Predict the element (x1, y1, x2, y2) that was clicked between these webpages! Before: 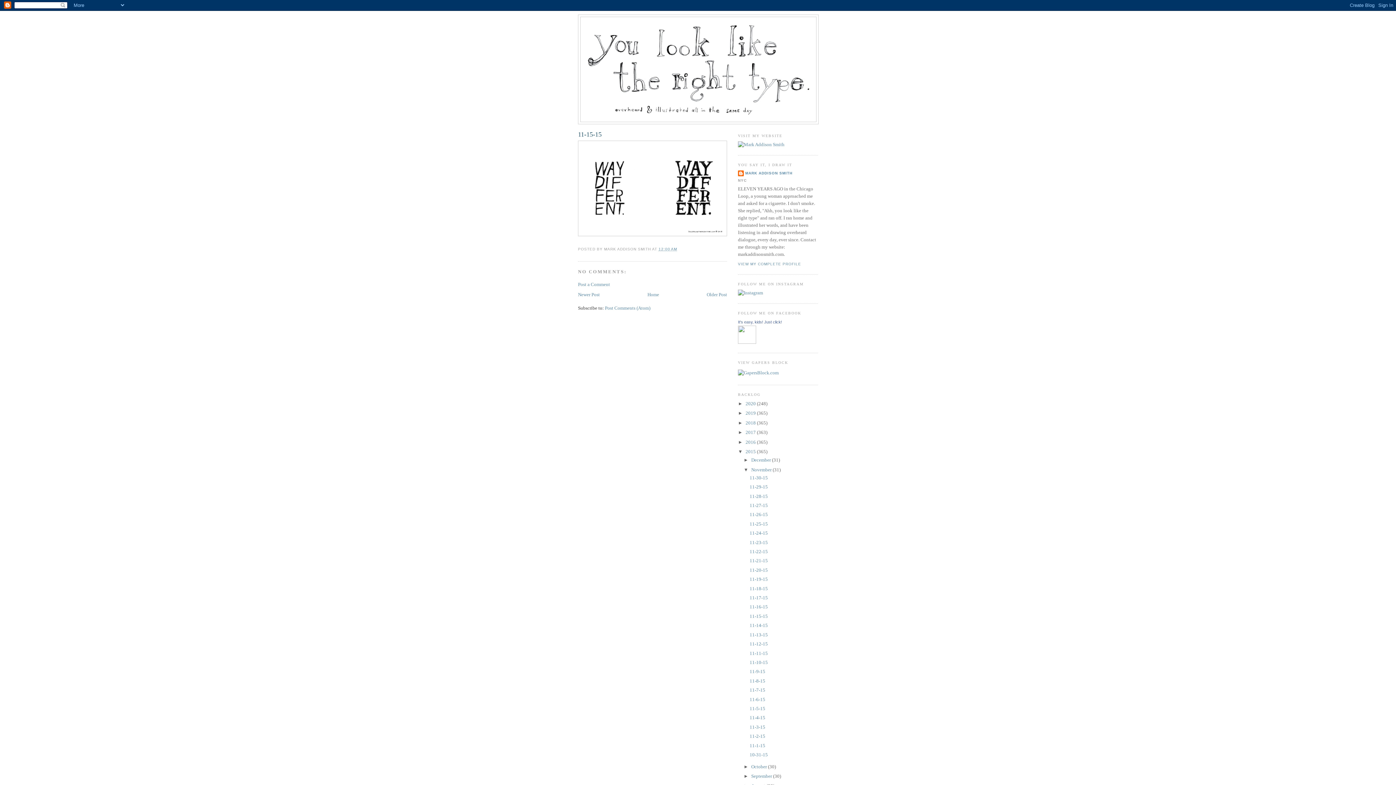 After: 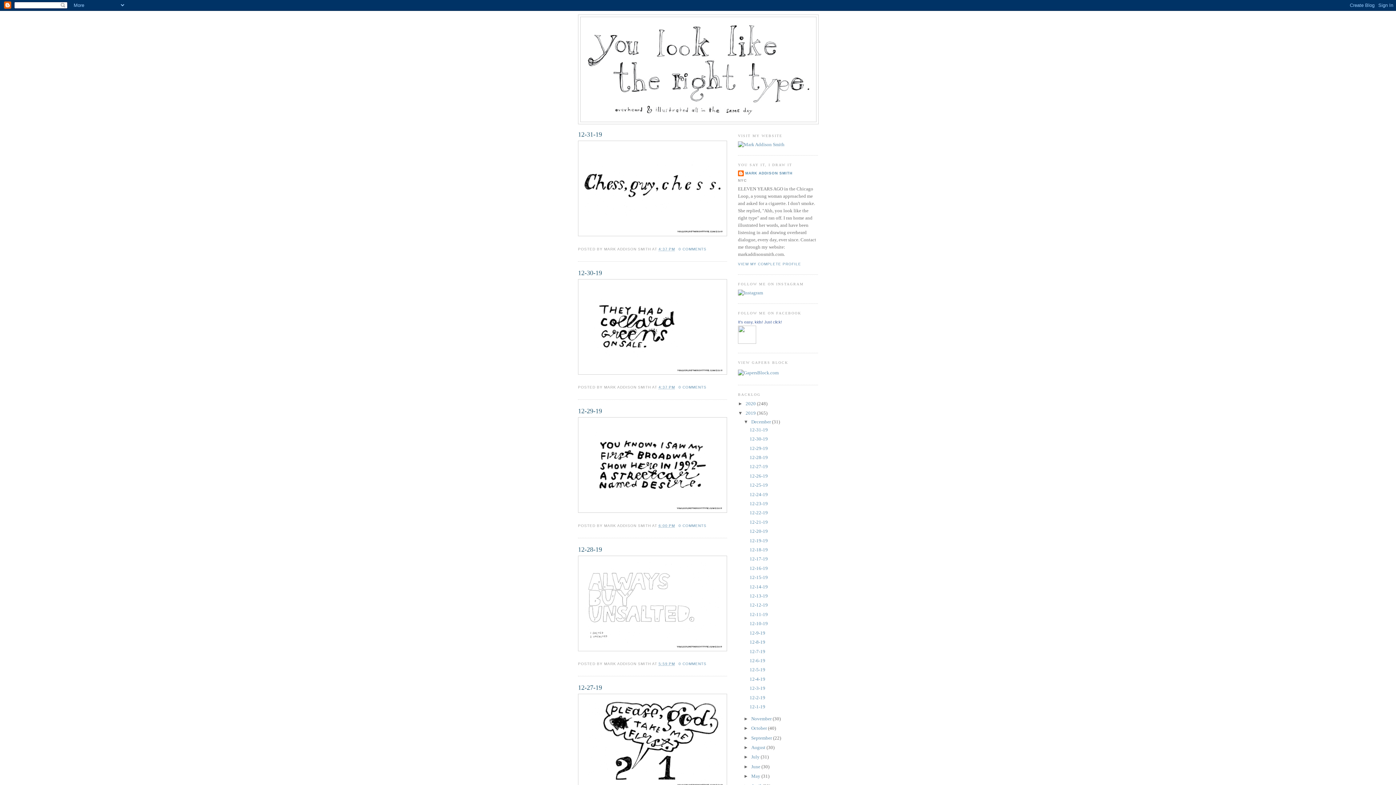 Action: label: 2019  bbox: (745, 411, 757, 416)